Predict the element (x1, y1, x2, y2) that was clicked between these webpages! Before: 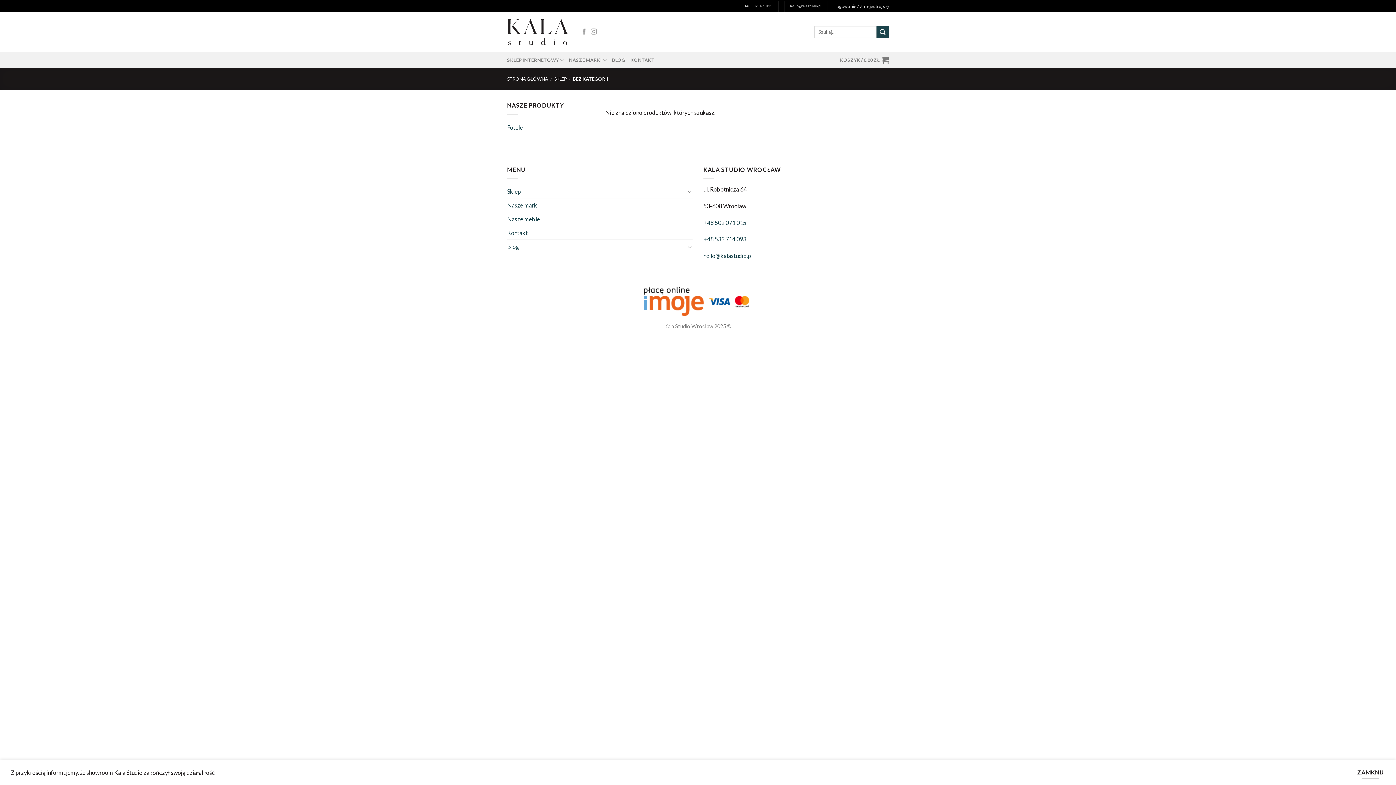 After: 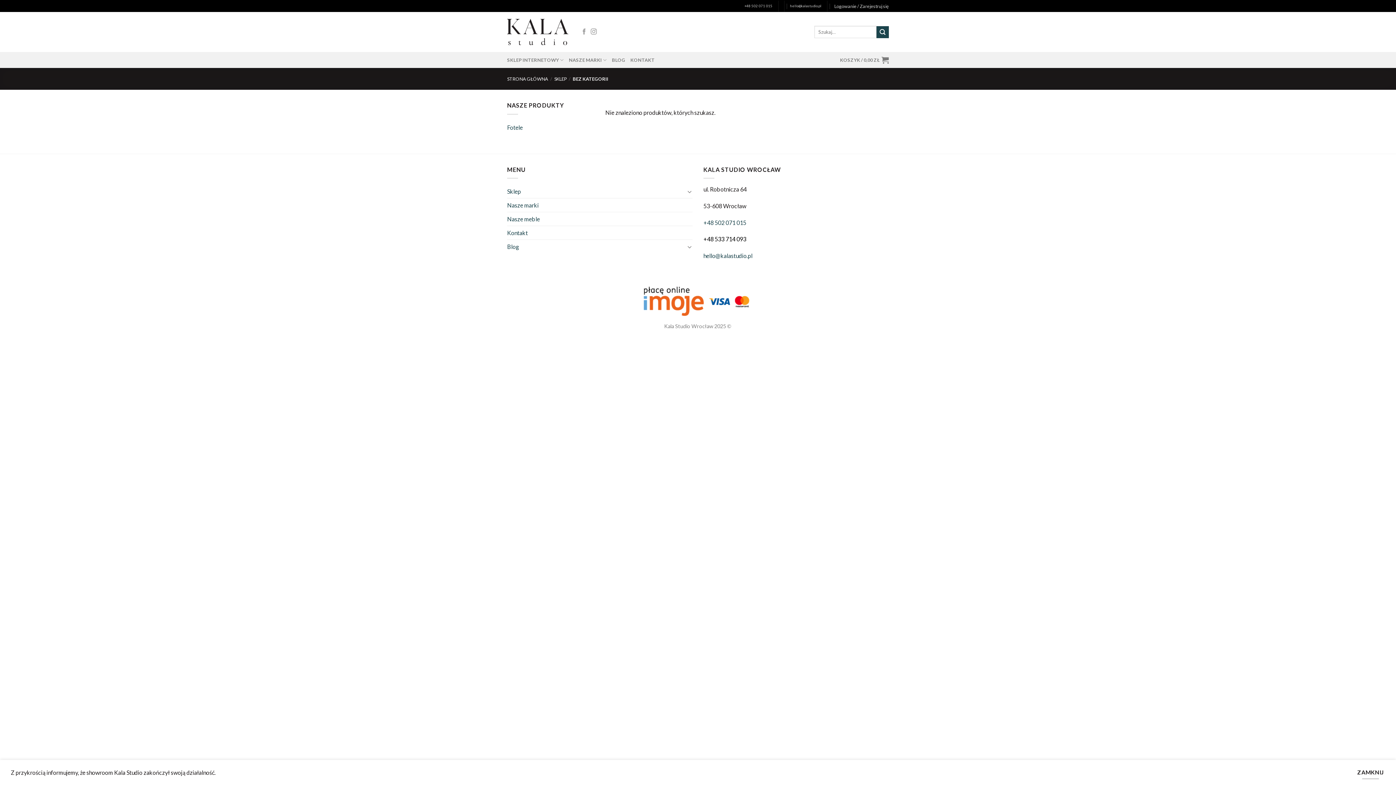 Action: bbox: (703, 235, 746, 242) label: +48 533 714 093